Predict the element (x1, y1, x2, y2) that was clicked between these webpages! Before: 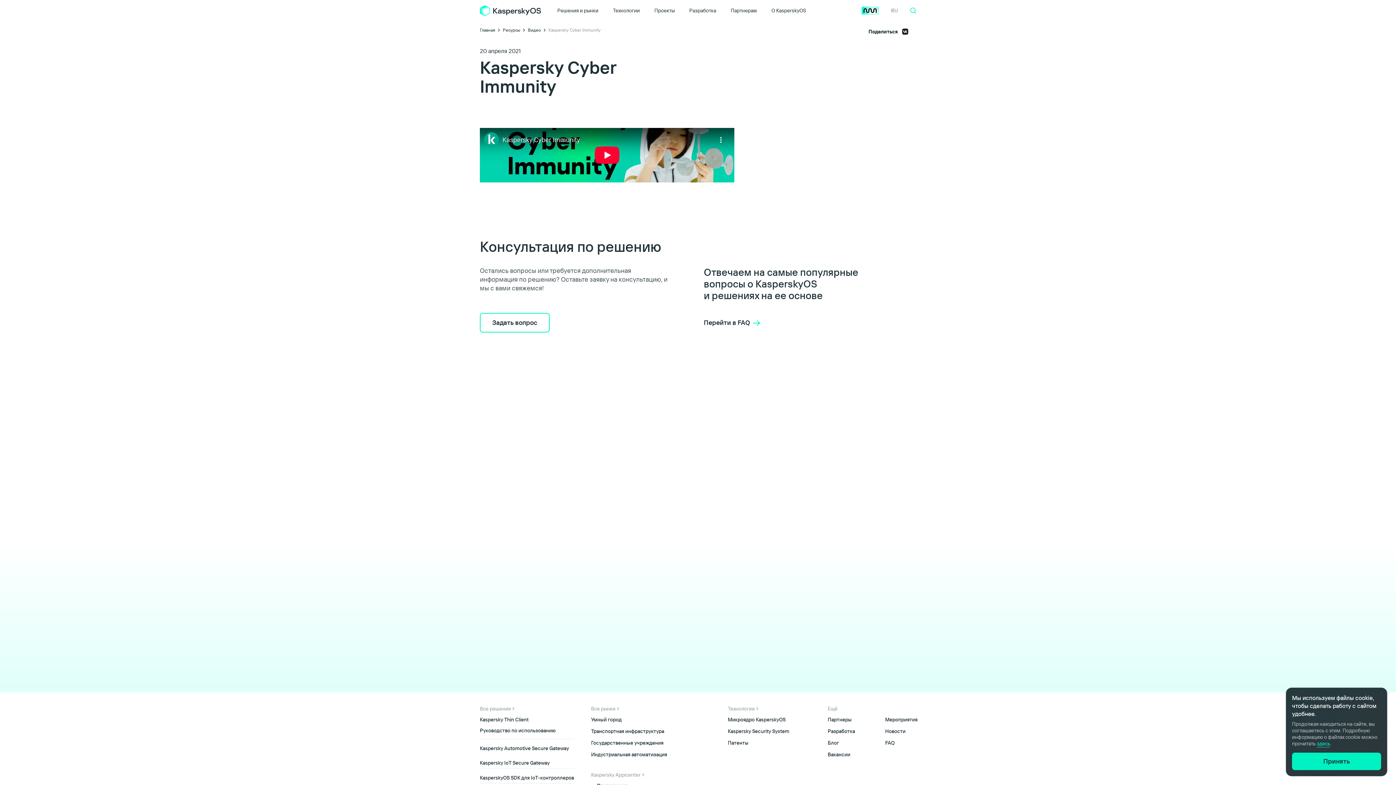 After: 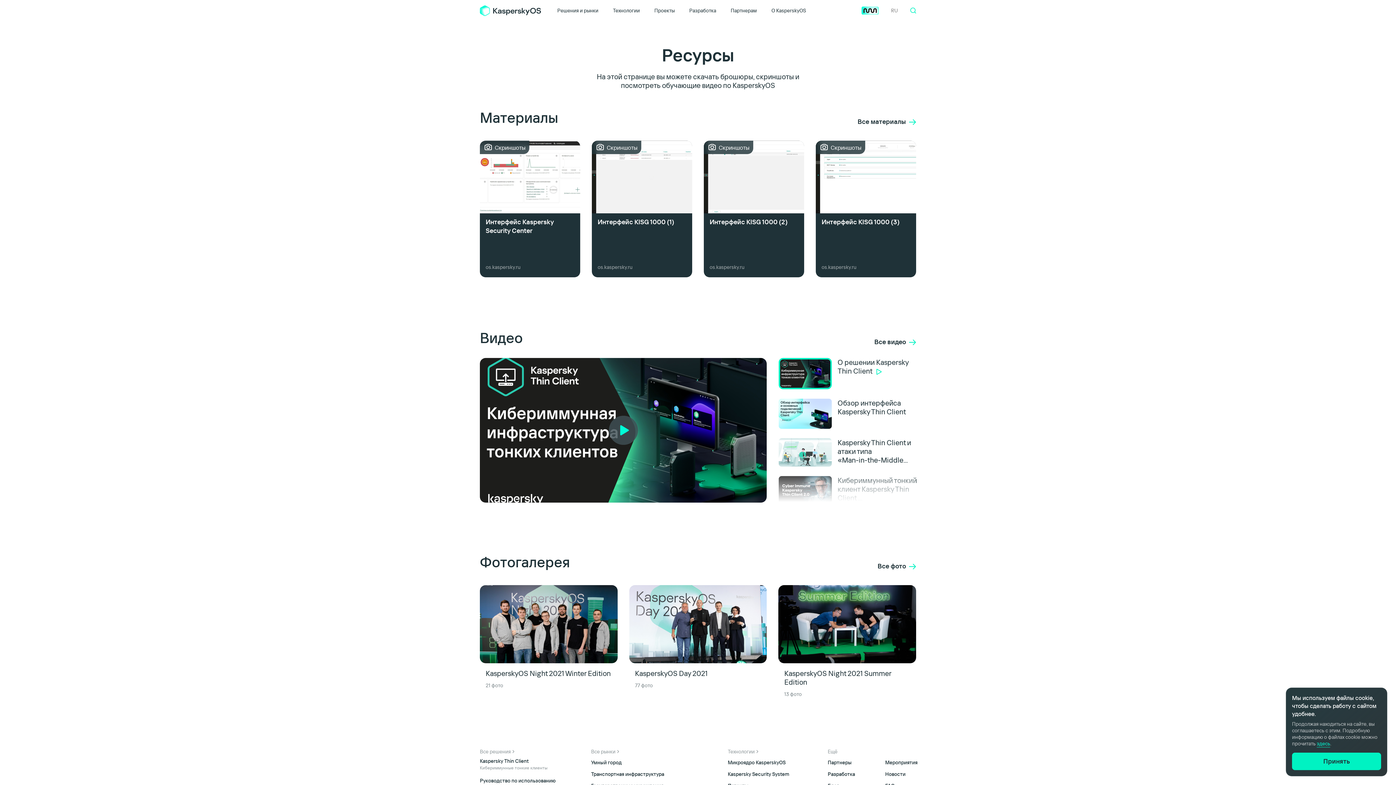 Action: bbox: (502, 27, 520, 32) label: Ресурсы